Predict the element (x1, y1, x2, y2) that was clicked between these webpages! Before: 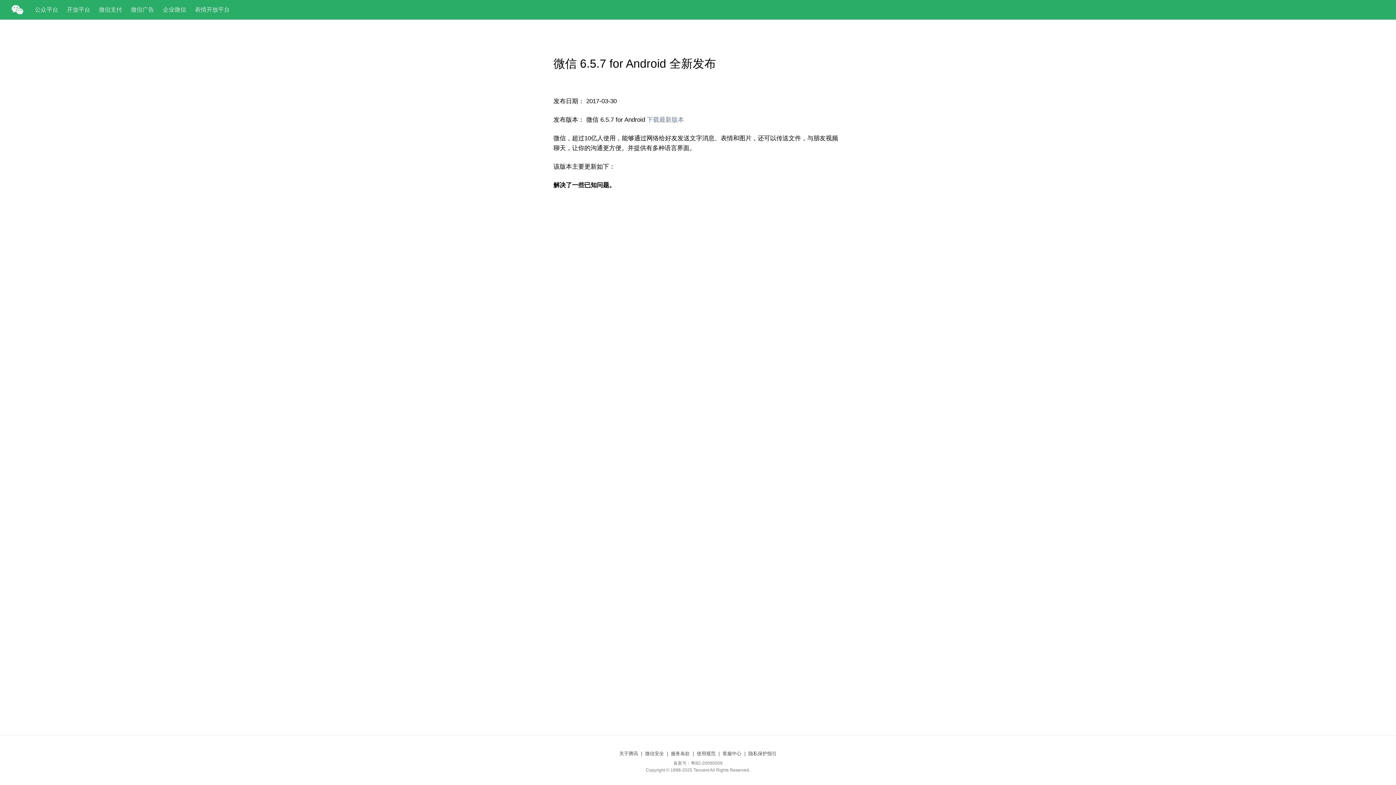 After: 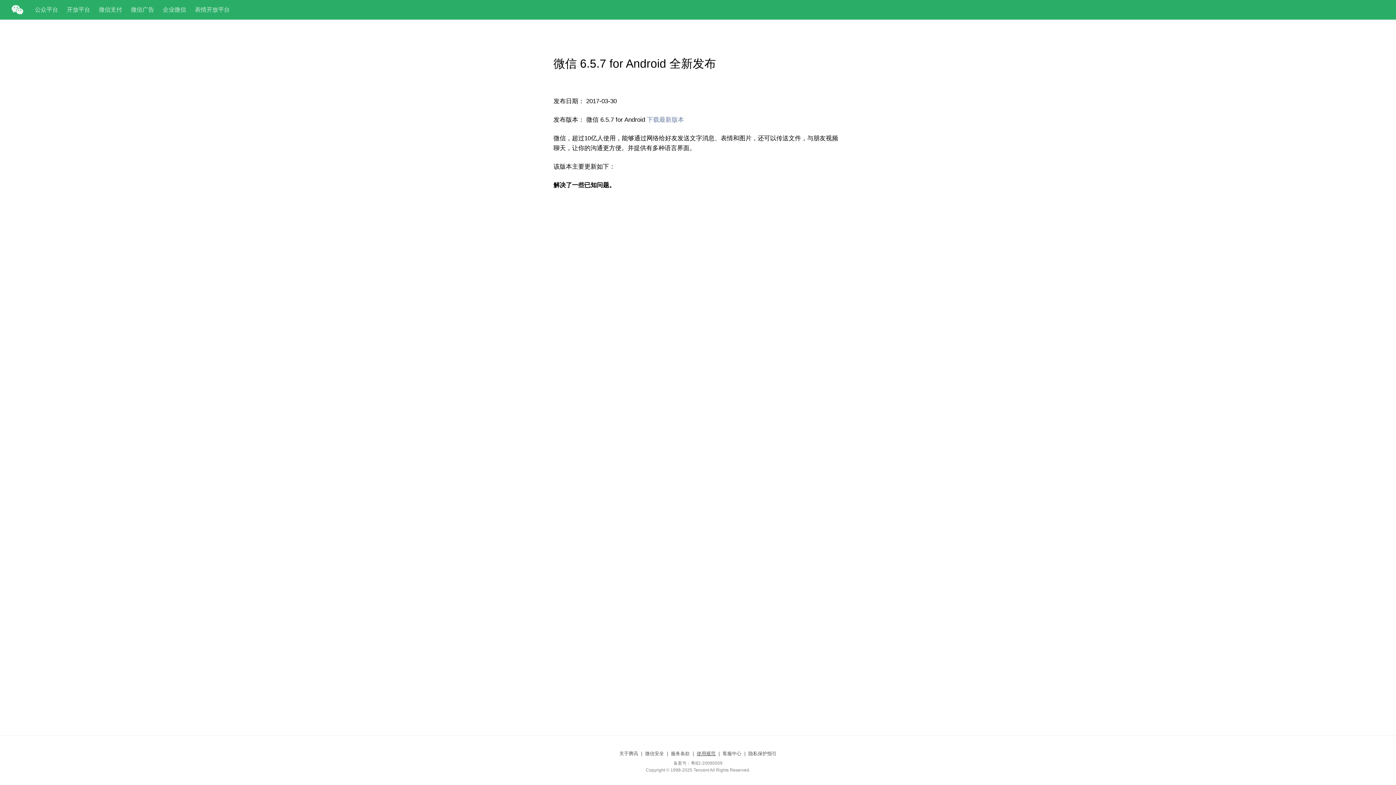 Action: bbox: (696, 750, 715, 757) label: 使用规范